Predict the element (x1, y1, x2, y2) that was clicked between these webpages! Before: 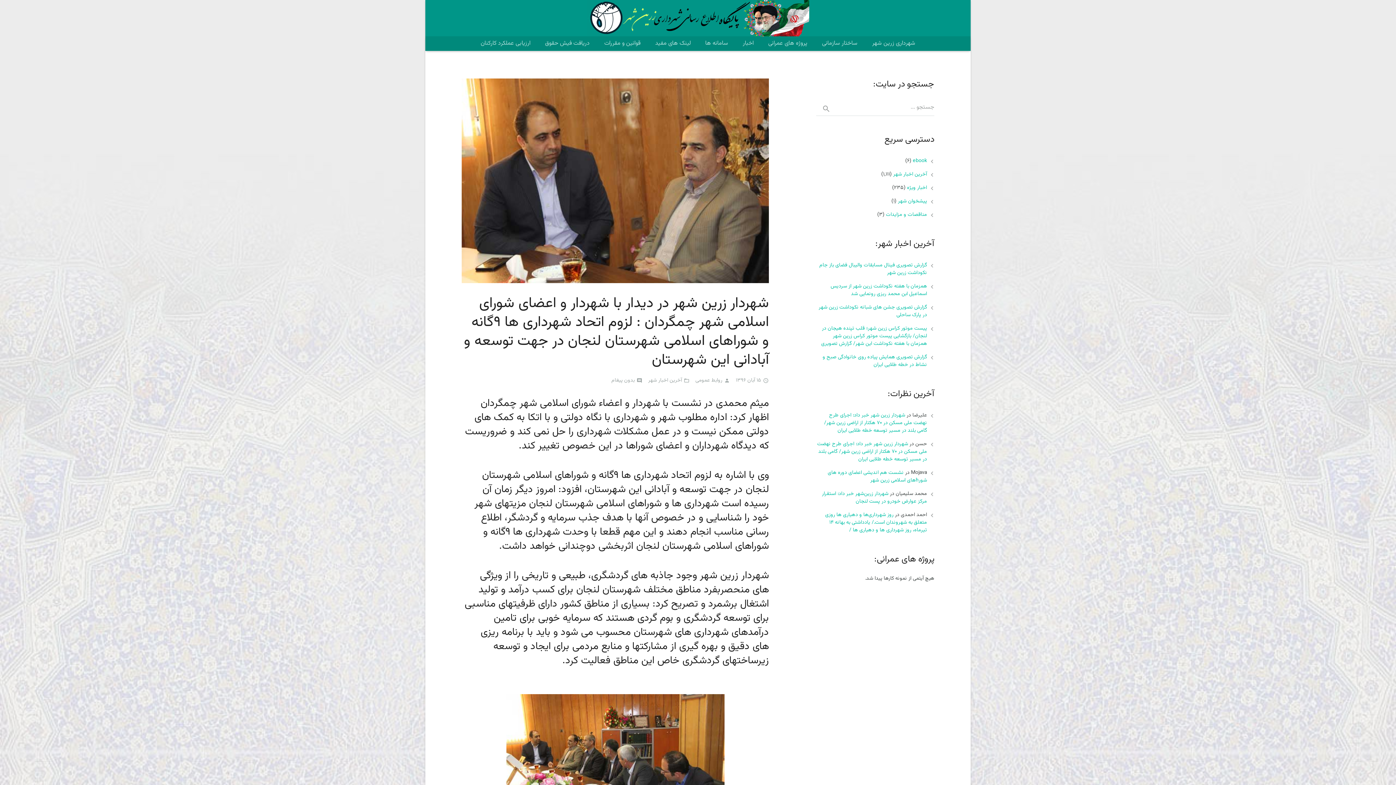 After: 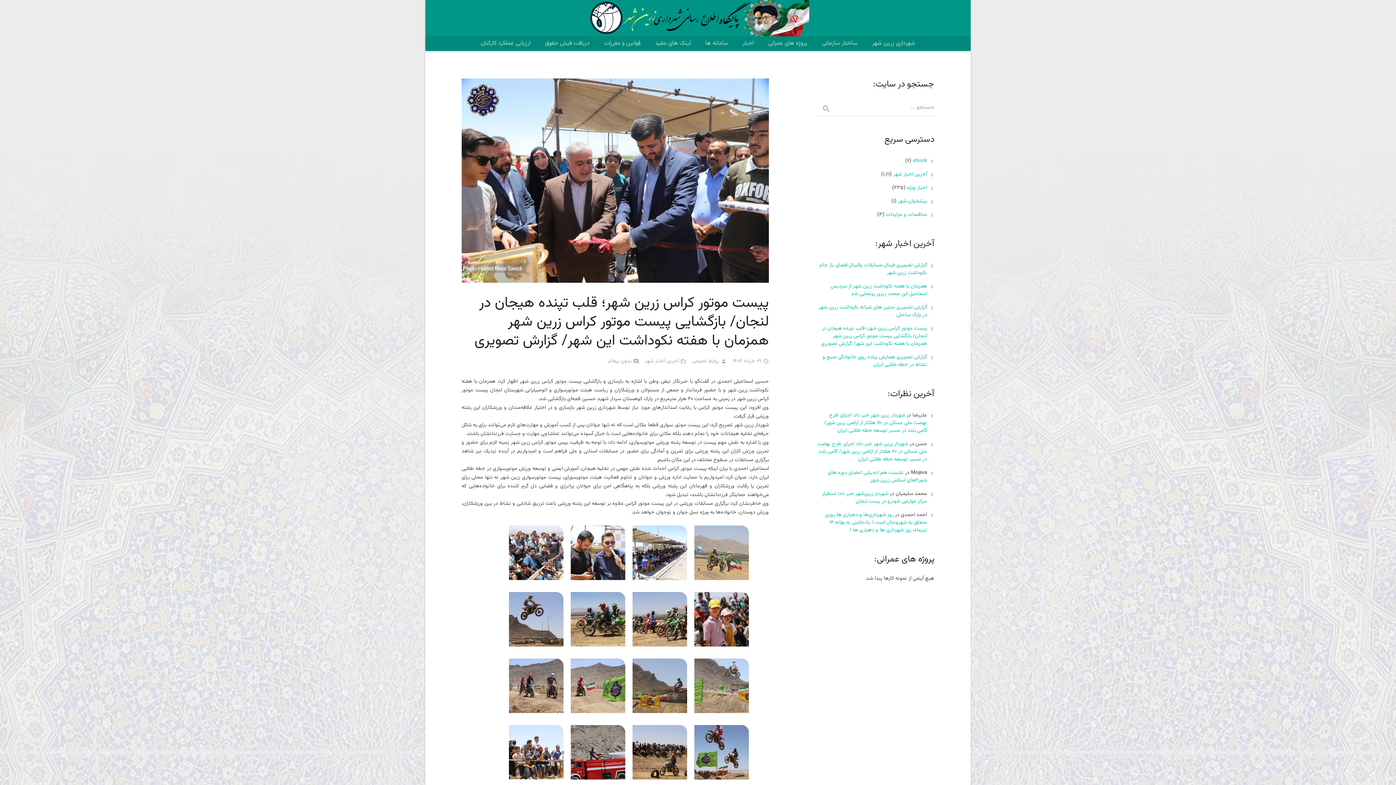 Action: bbox: (816, 325, 927, 348) label: پیست موتور کراس زرین شهر؛ قلب تپنده هیجان در لنجان/ بازگشایی پیست موتور کراس زرین شهر همزمان با هفته نکوداشت این شهر/ گزارش تصویری